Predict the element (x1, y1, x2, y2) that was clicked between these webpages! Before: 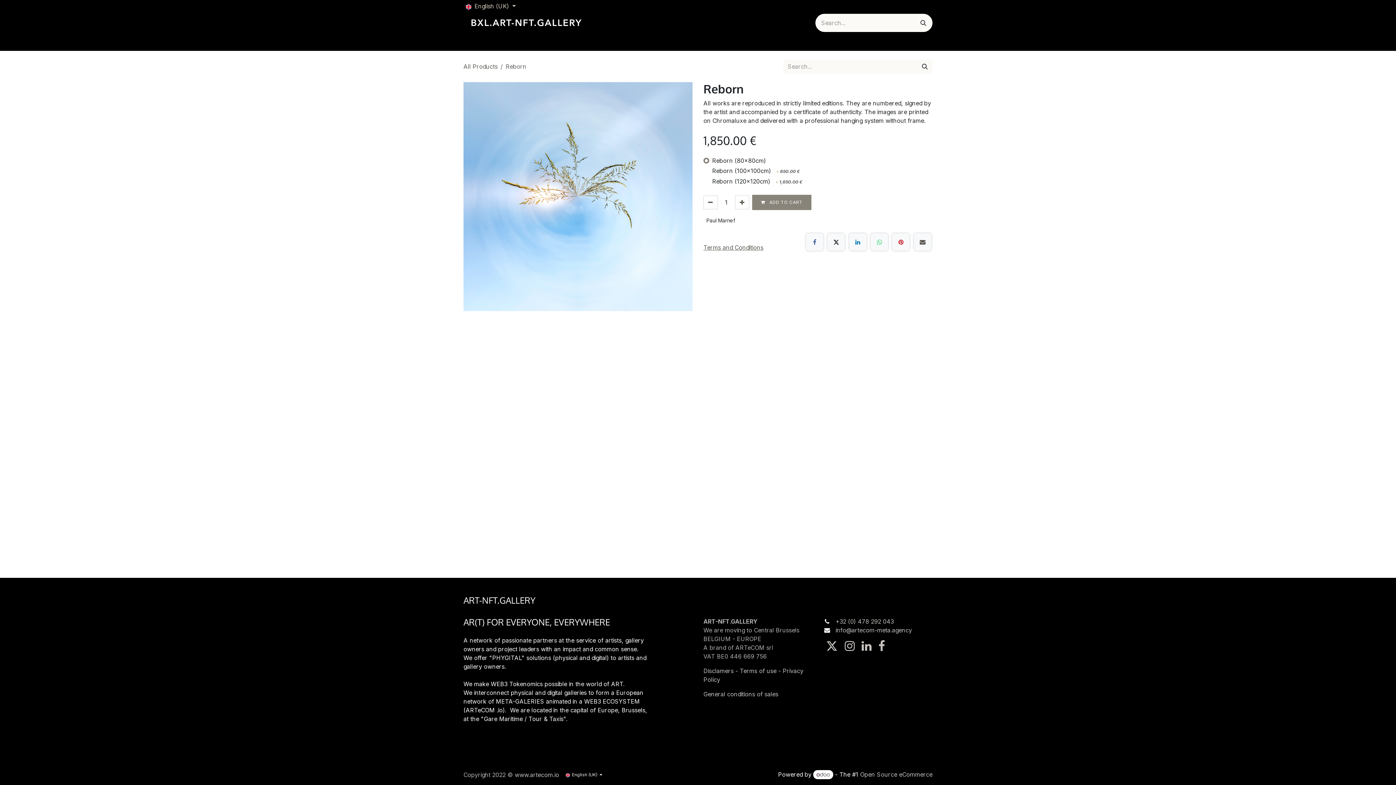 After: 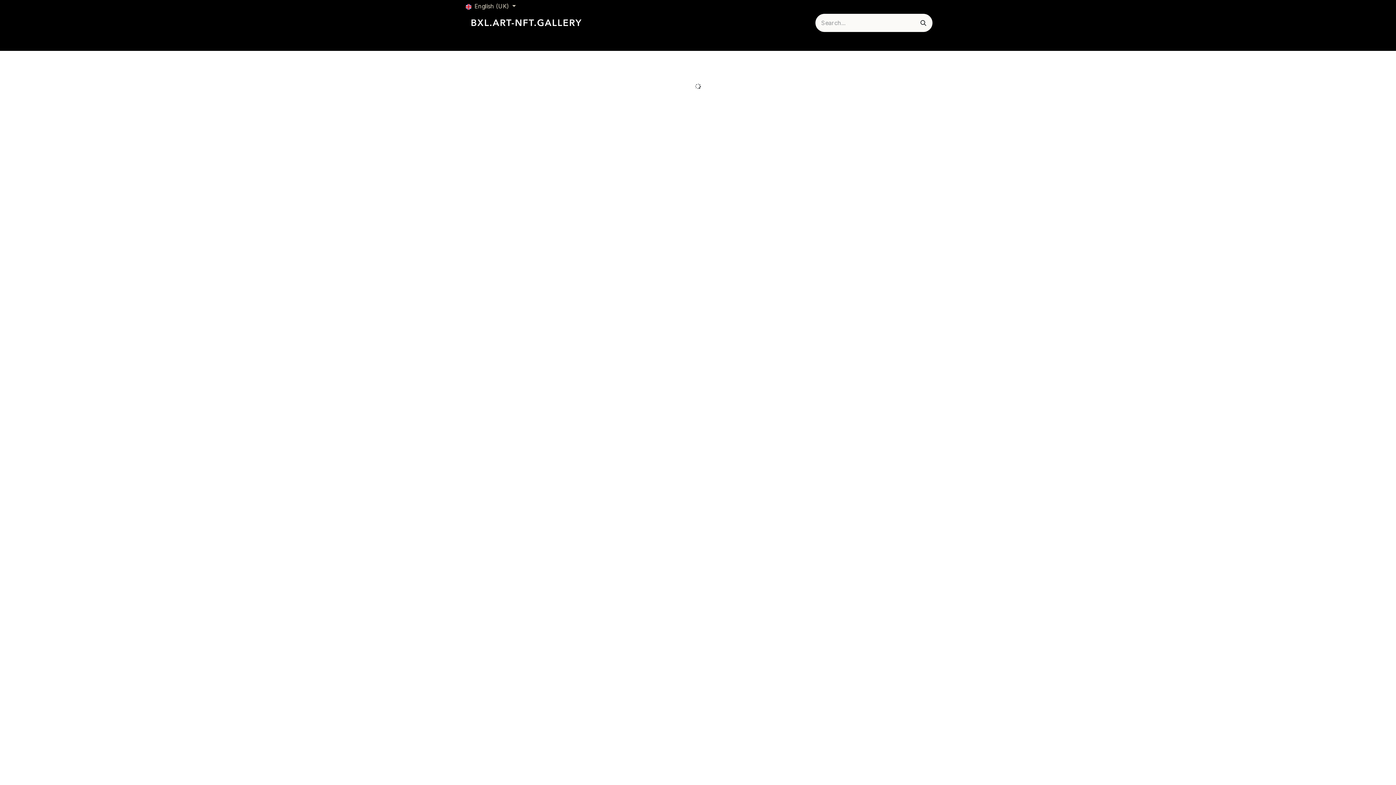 Action: bbox: (797, 34, 839, 49) label: Appointment